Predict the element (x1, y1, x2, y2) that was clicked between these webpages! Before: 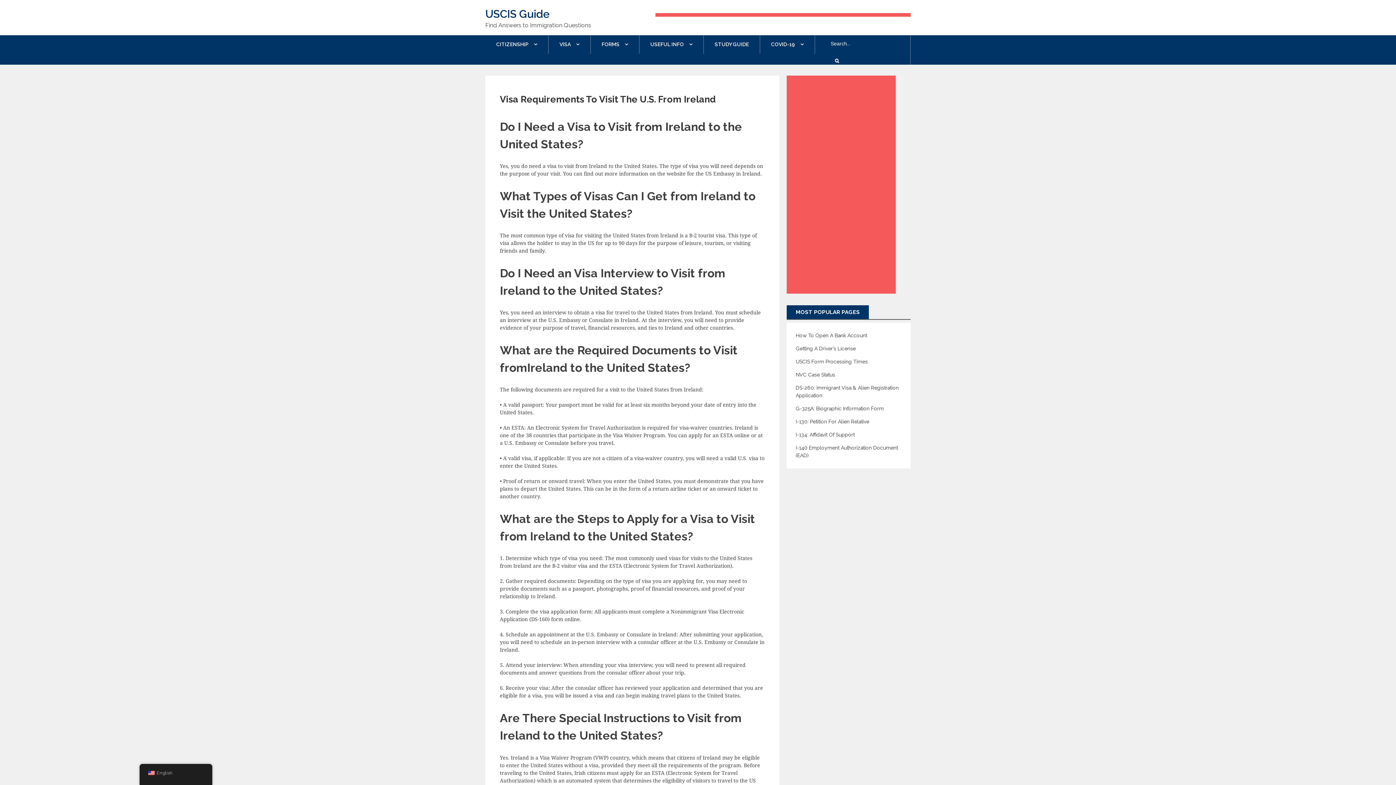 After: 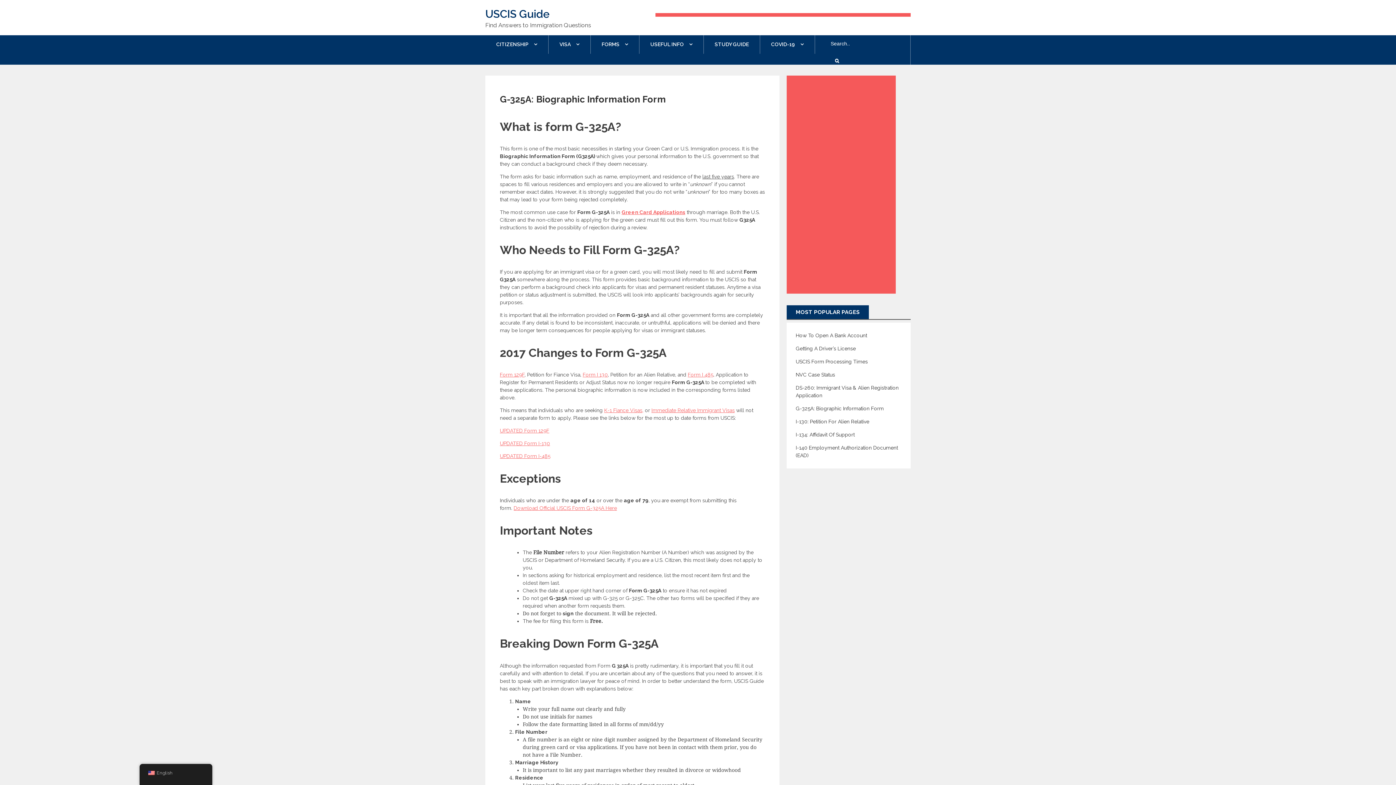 Action: label: G-325A: Biographic Information Form bbox: (796, 405, 884, 411)